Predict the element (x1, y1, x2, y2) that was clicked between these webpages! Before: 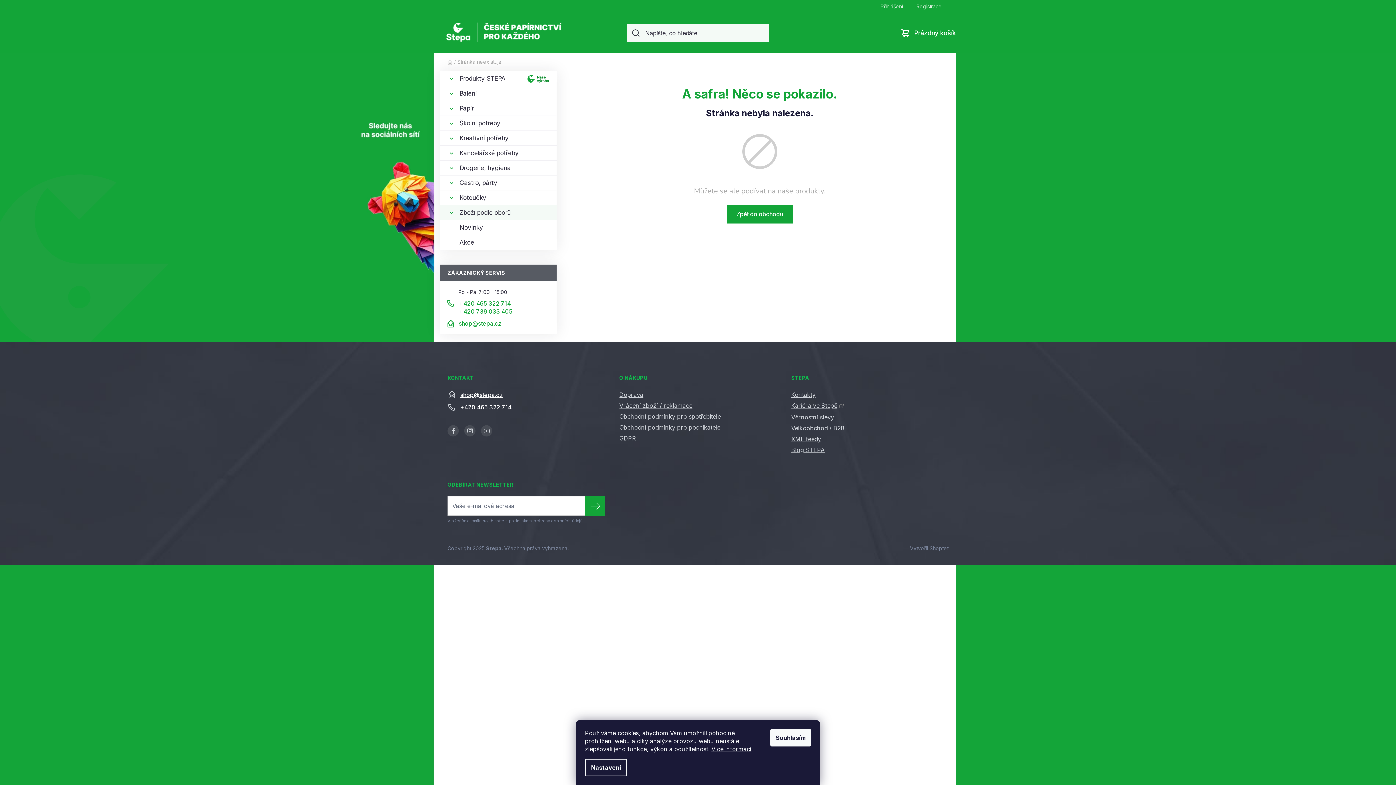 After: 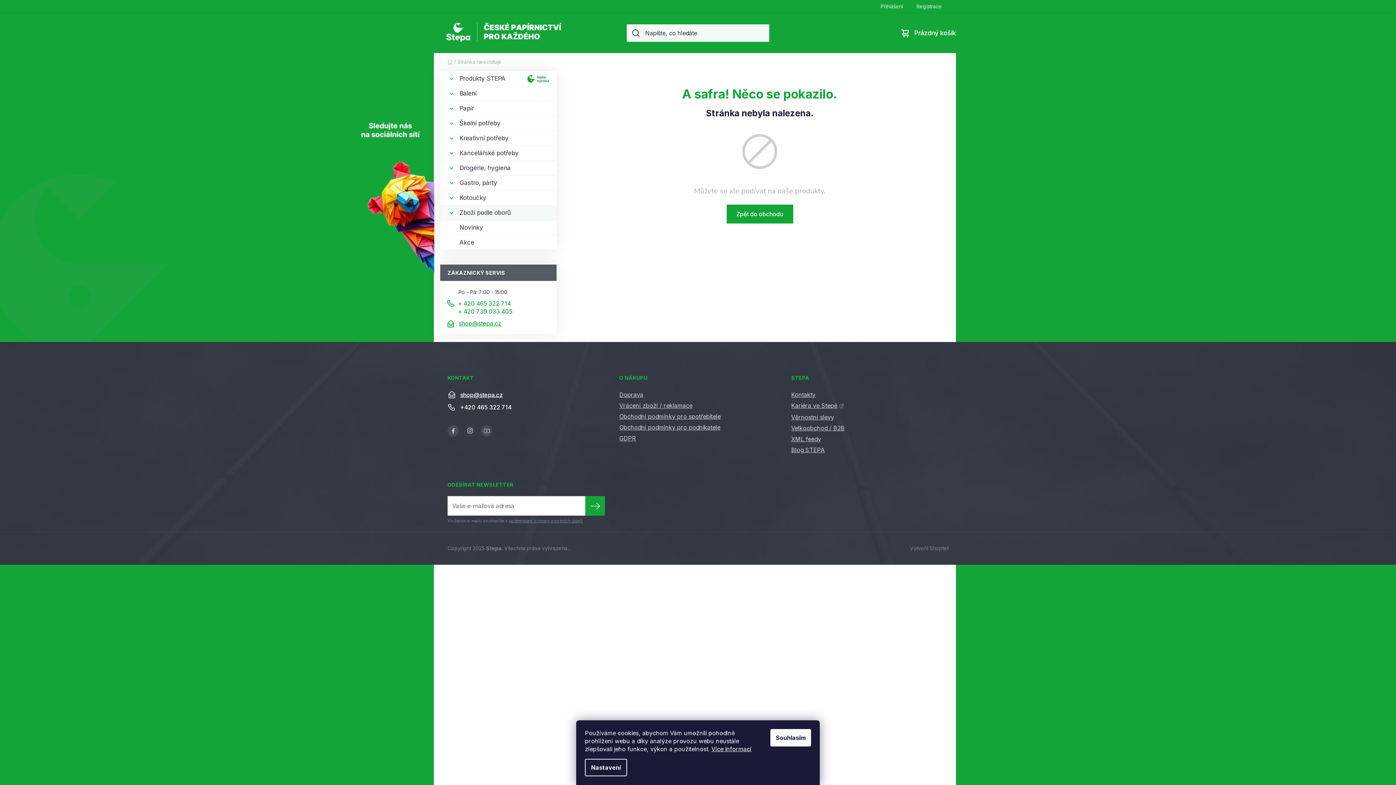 Action: bbox: (464, 425, 475, 436)